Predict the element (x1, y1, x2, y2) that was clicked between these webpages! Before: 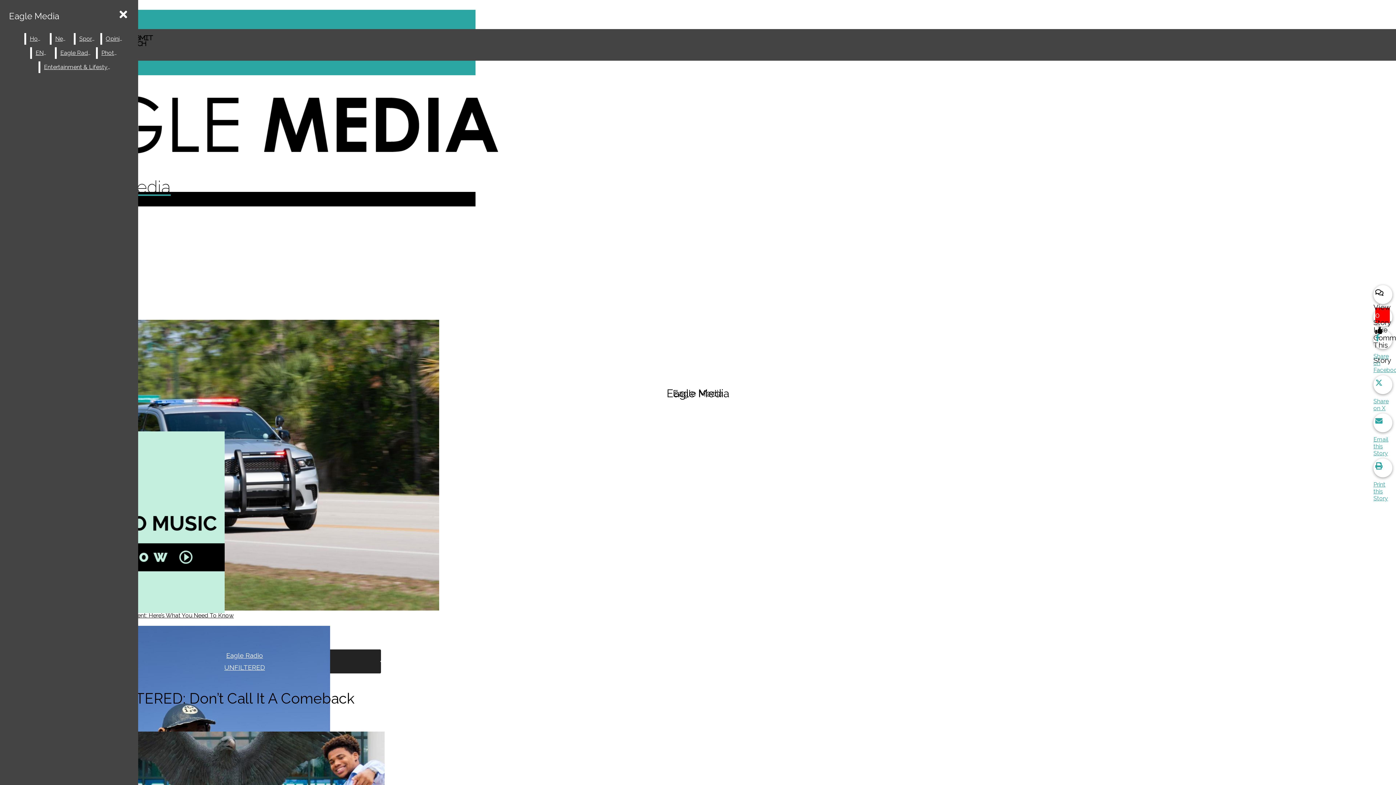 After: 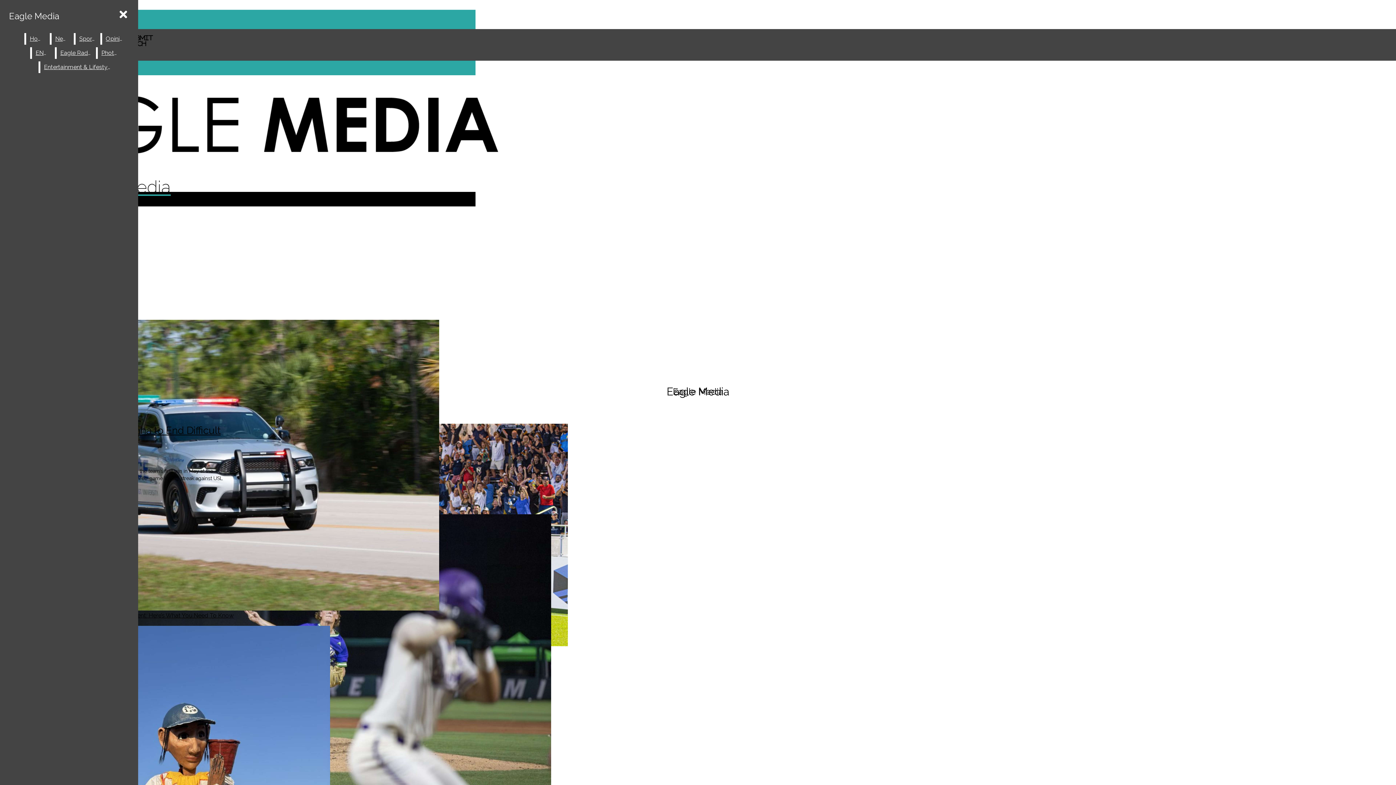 Action: bbox: (75, 33, 98, 44) label: Sports